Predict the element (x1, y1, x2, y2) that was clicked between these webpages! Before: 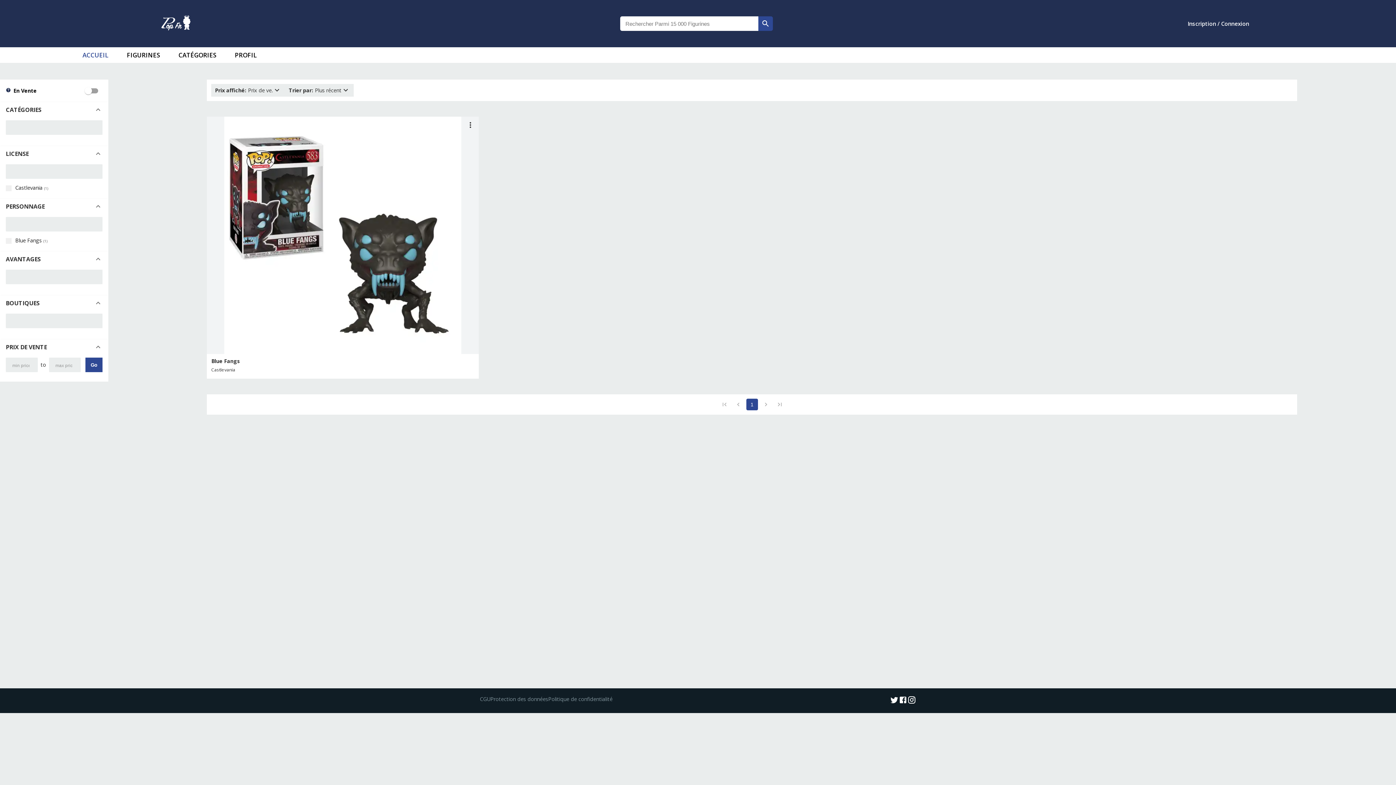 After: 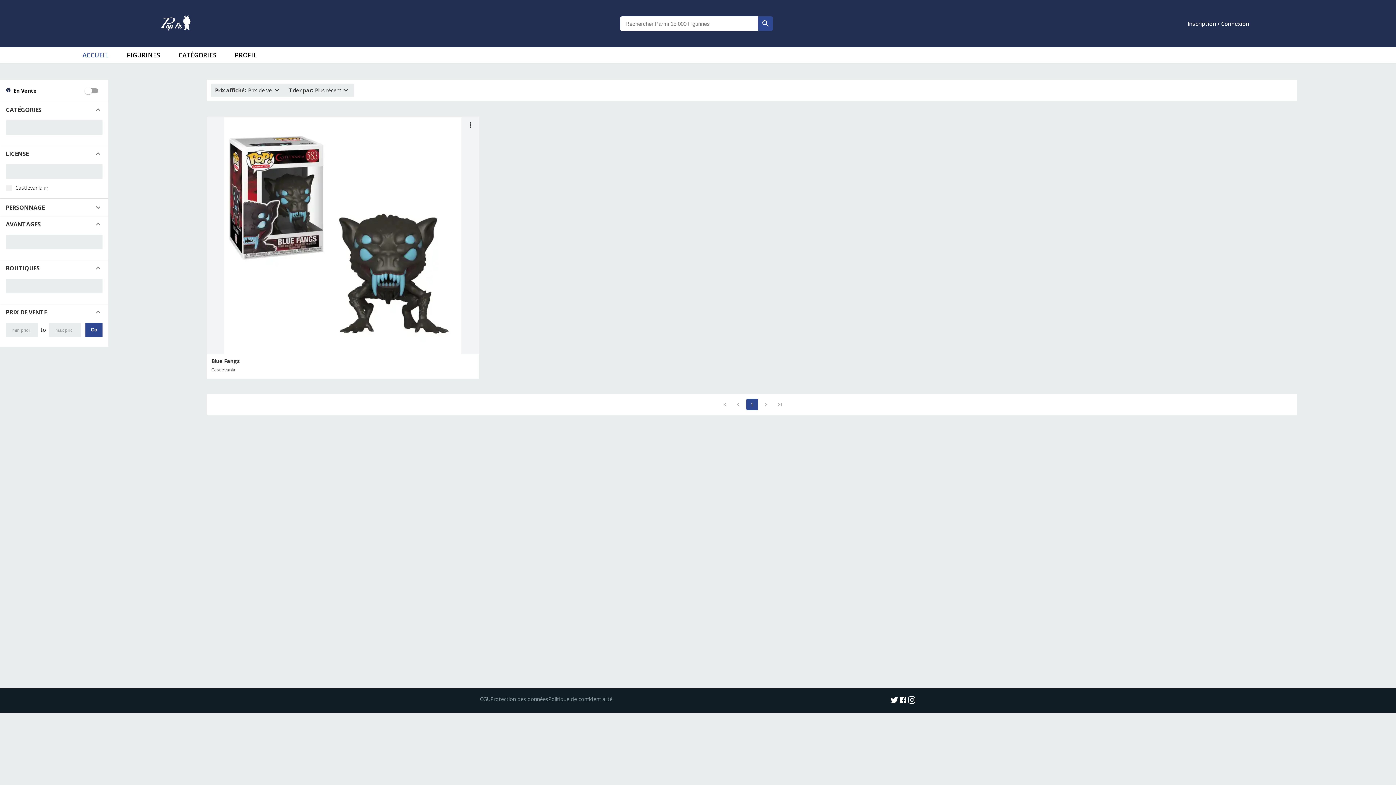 Action: label: PERSONNAGE bbox: (0, 198, 108, 214)